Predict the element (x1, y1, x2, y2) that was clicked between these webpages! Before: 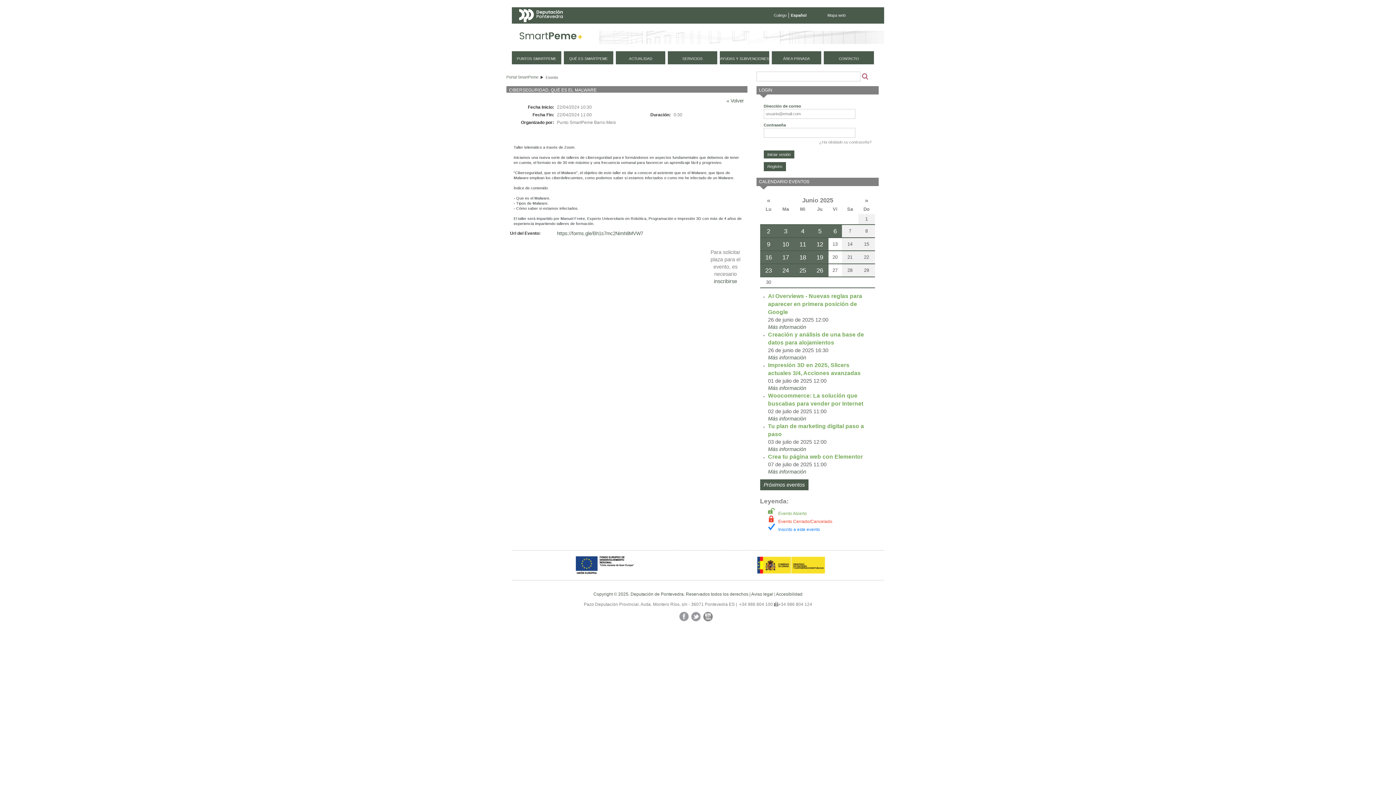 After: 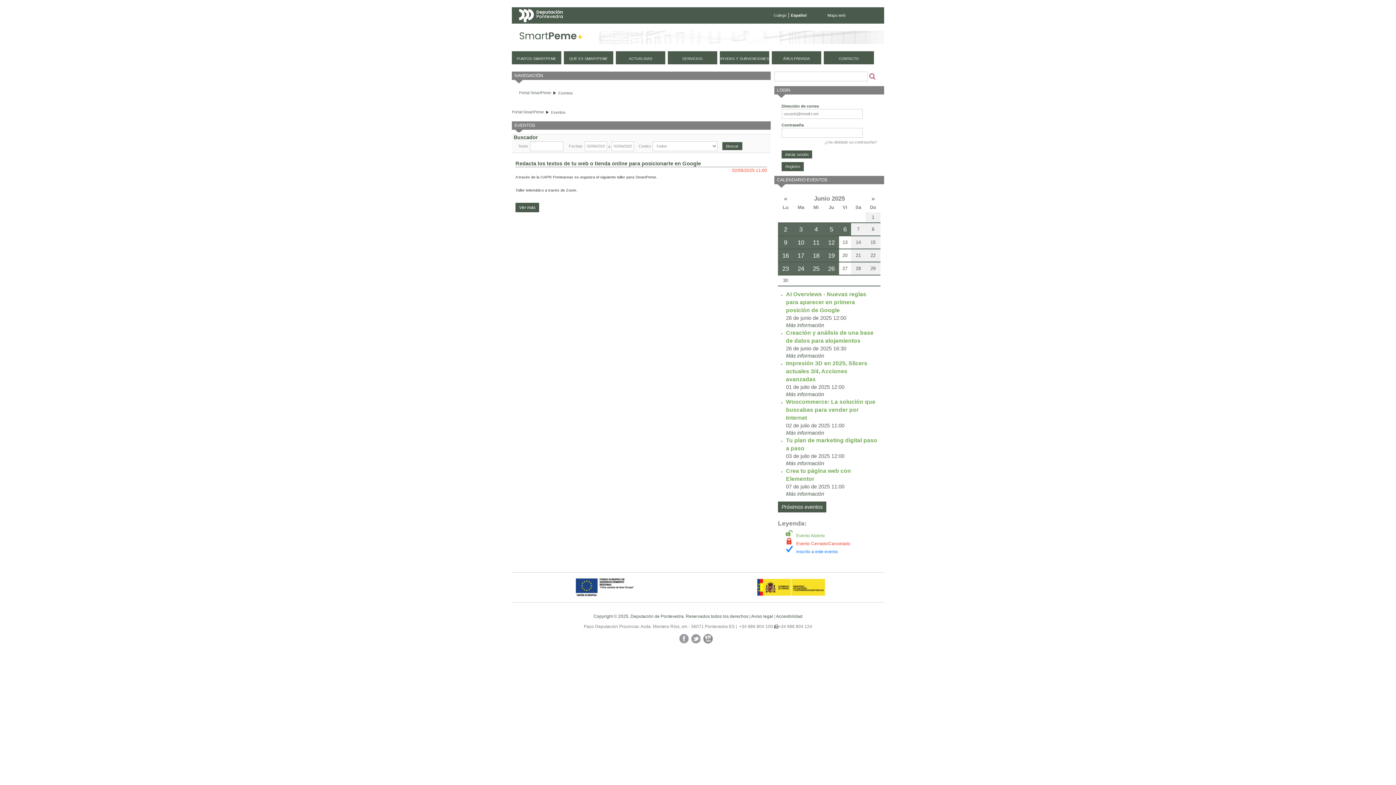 Action: bbox: (760, 225, 777, 237) label: 2